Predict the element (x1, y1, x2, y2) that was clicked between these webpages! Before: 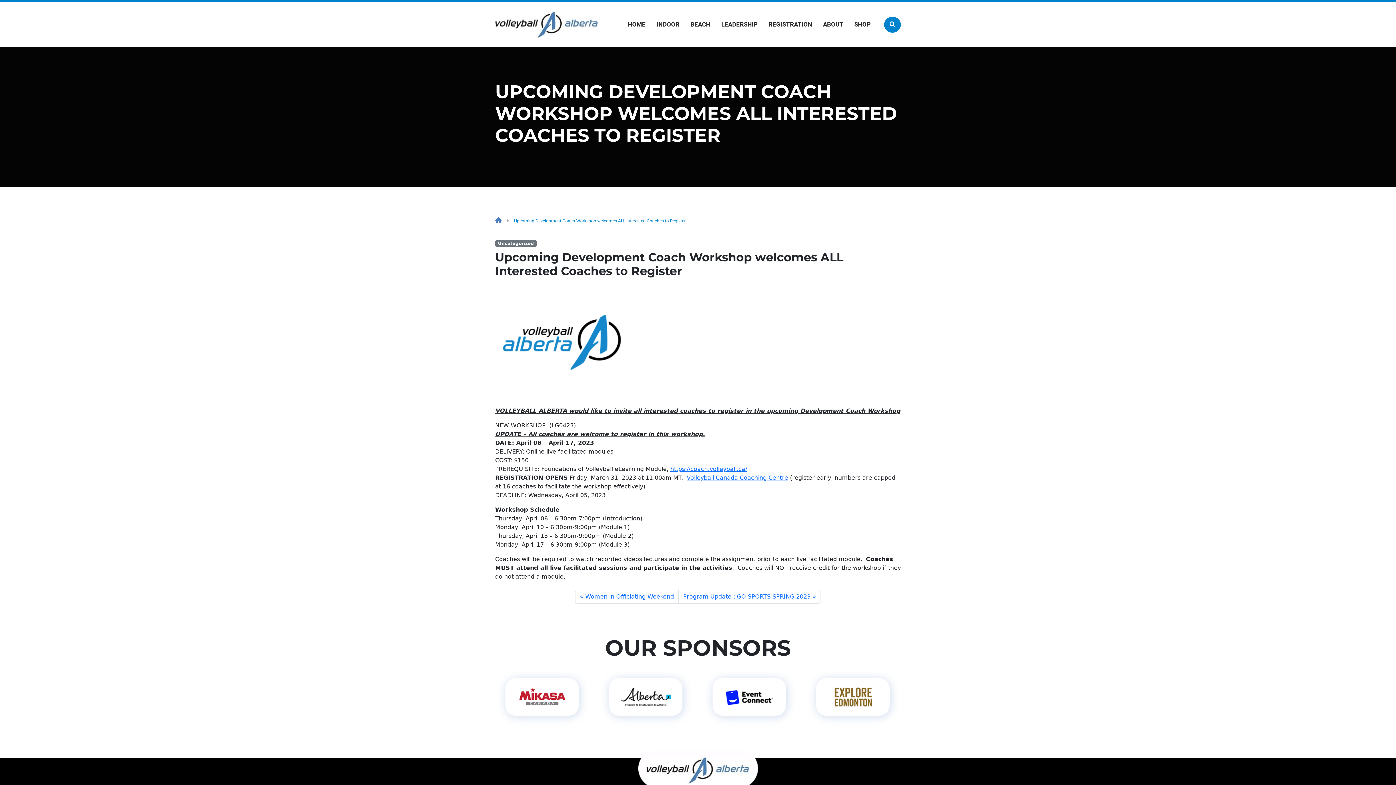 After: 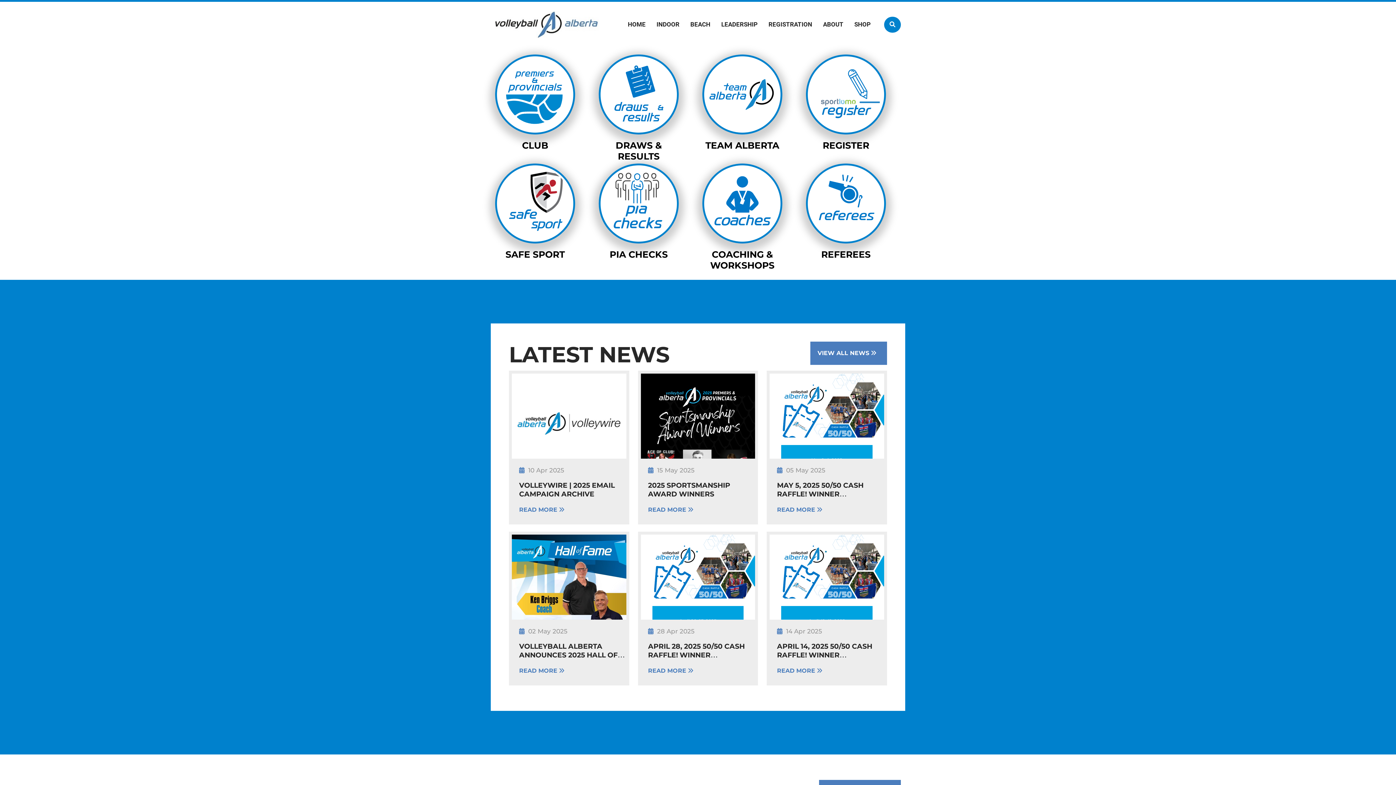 Action: bbox: (495, 9, 598, 39)